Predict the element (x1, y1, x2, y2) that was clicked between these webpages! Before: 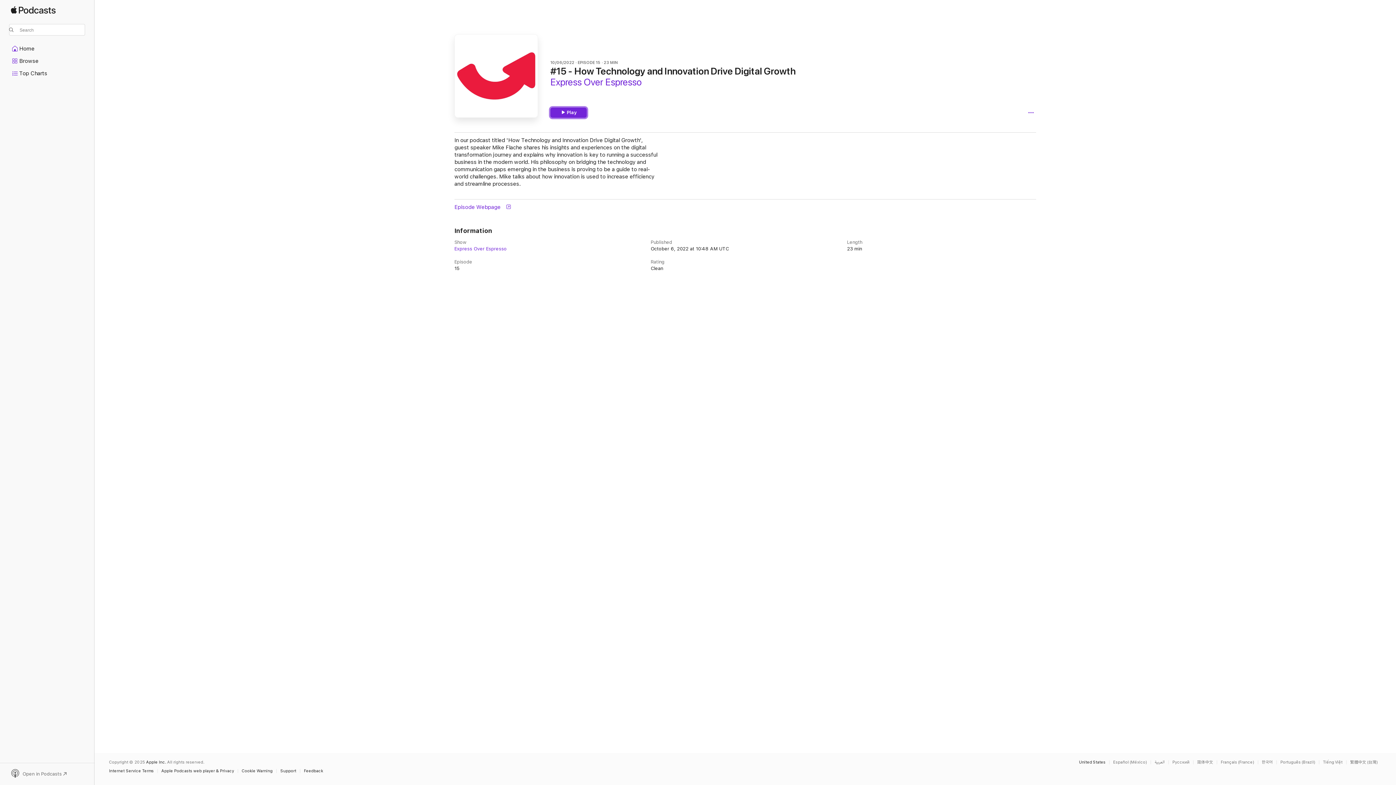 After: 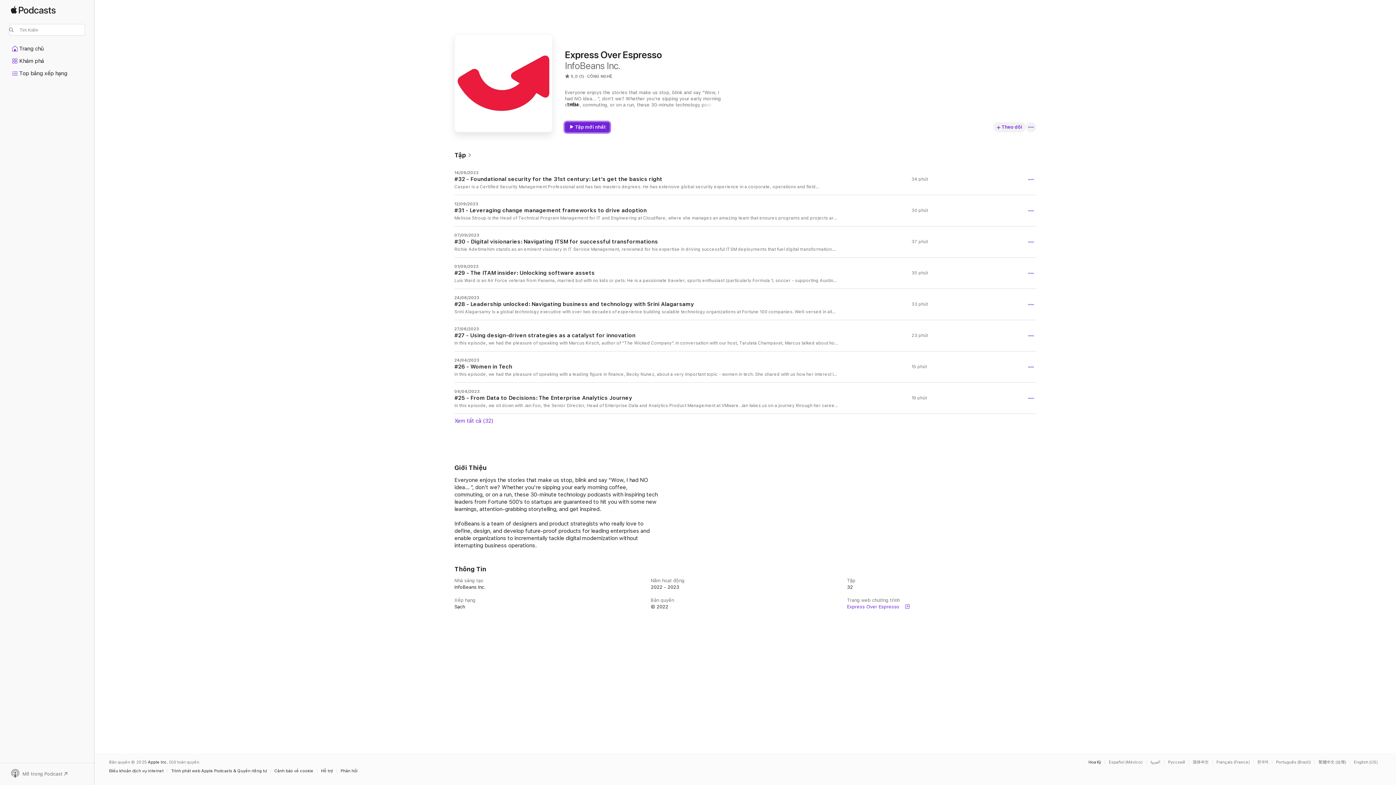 Action: label: This page is available in Tiếng Việt bbox: (1323, 760, 1346, 764)